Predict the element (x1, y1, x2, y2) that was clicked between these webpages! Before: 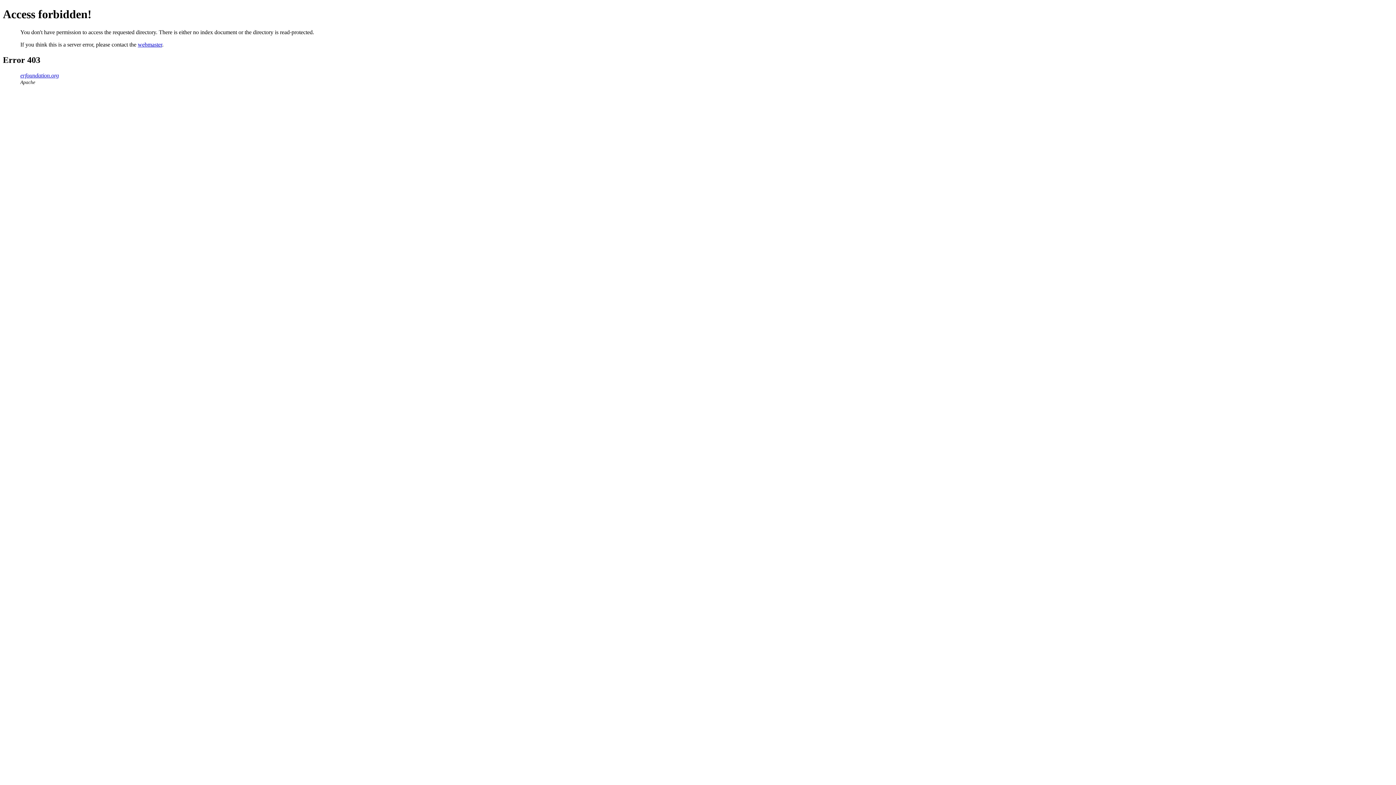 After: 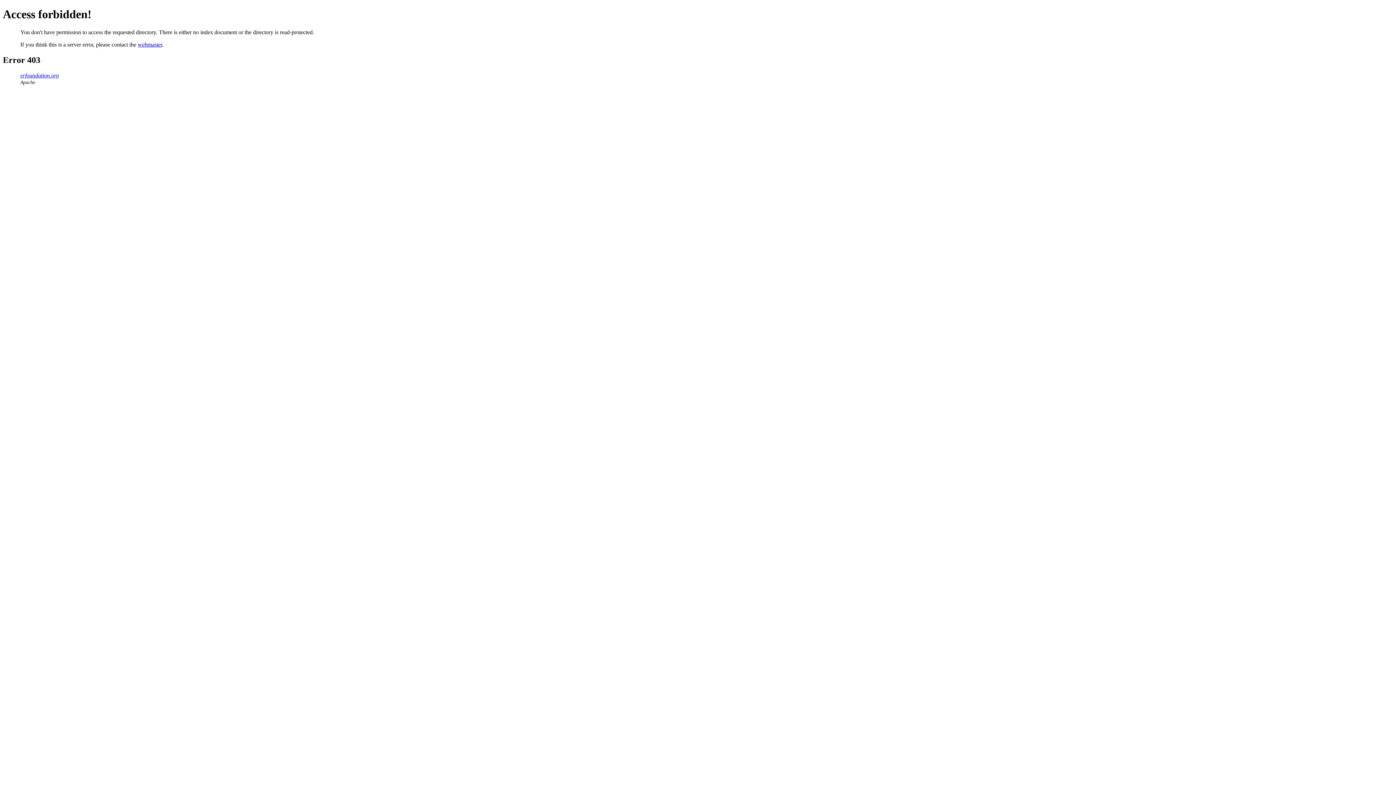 Action: label: erfoundation.org bbox: (20, 72, 58, 78)